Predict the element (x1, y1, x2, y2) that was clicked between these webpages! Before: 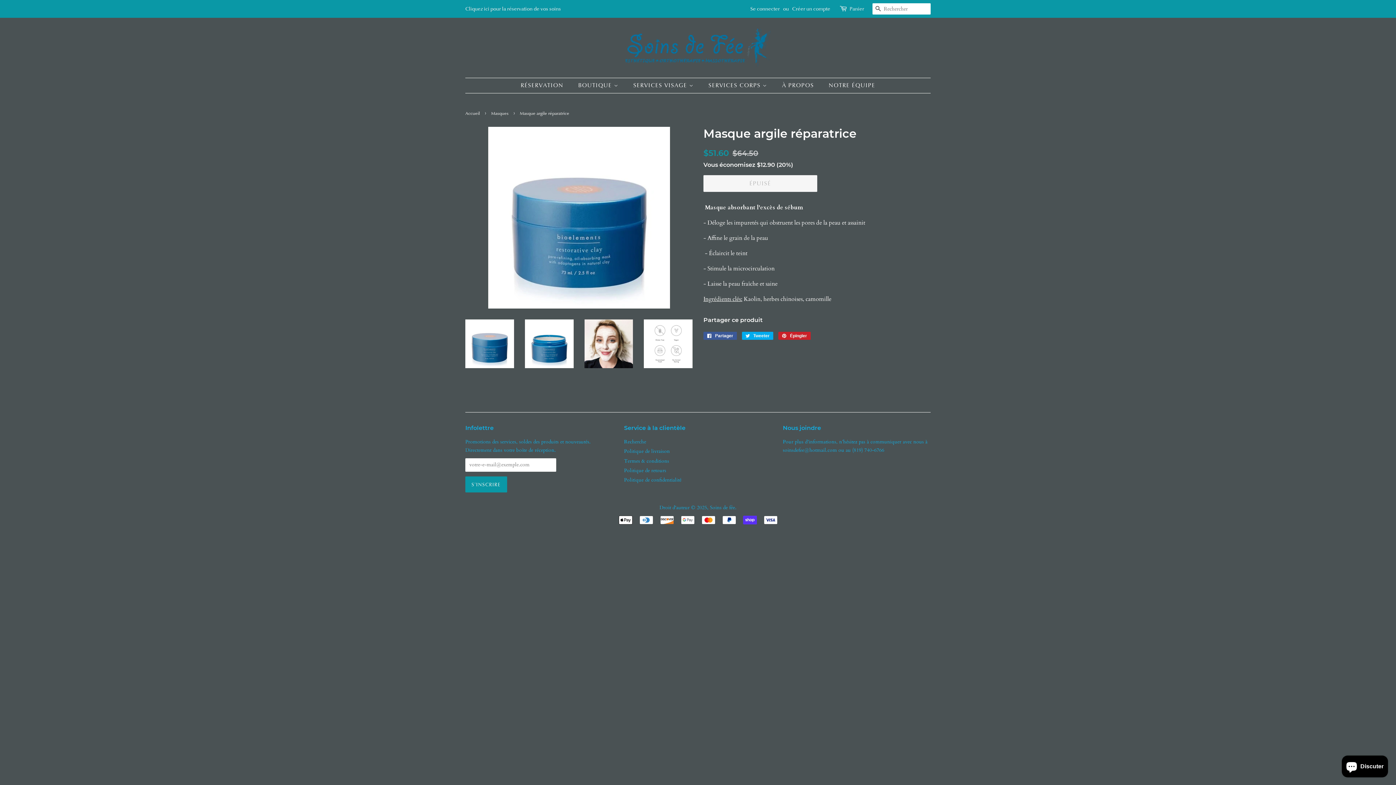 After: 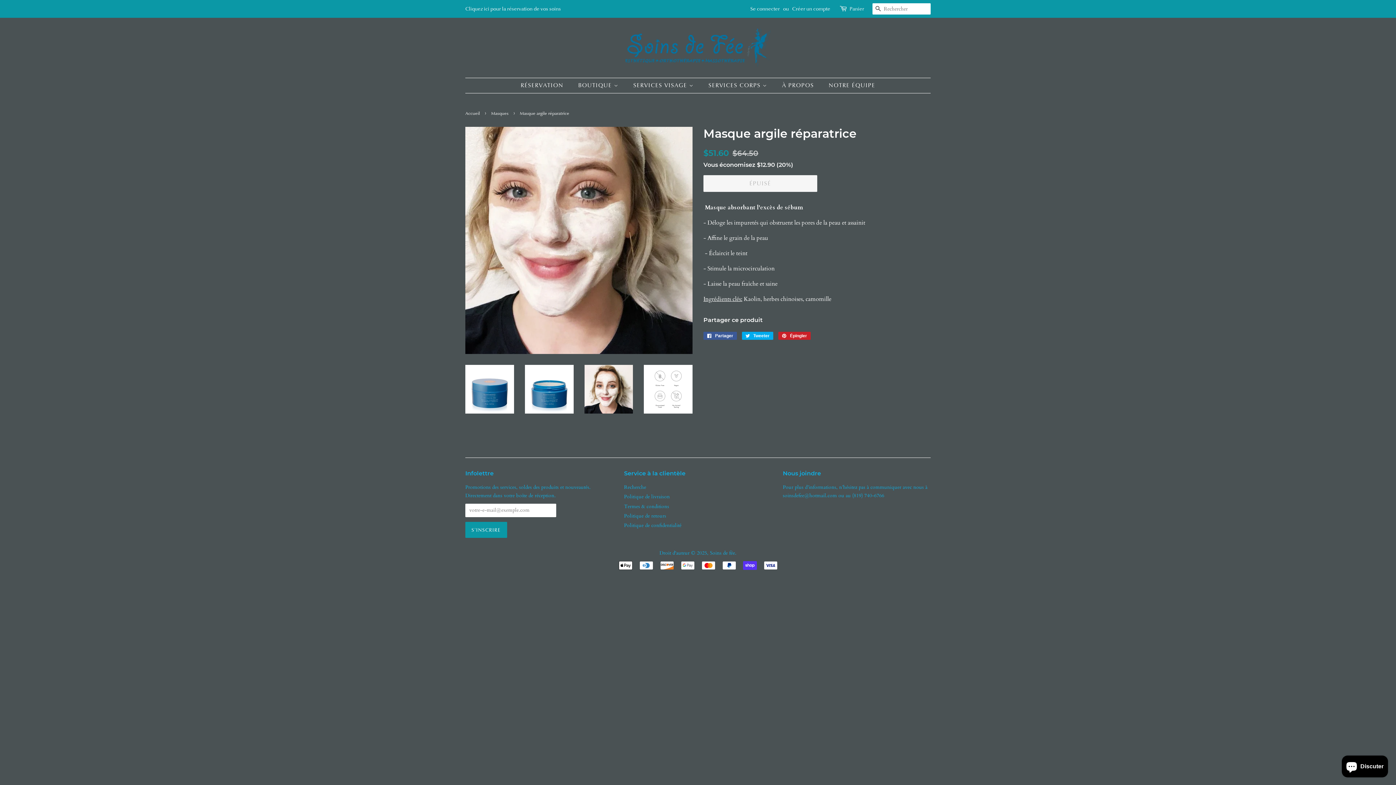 Action: bbox: (584, 319, 633, 368)